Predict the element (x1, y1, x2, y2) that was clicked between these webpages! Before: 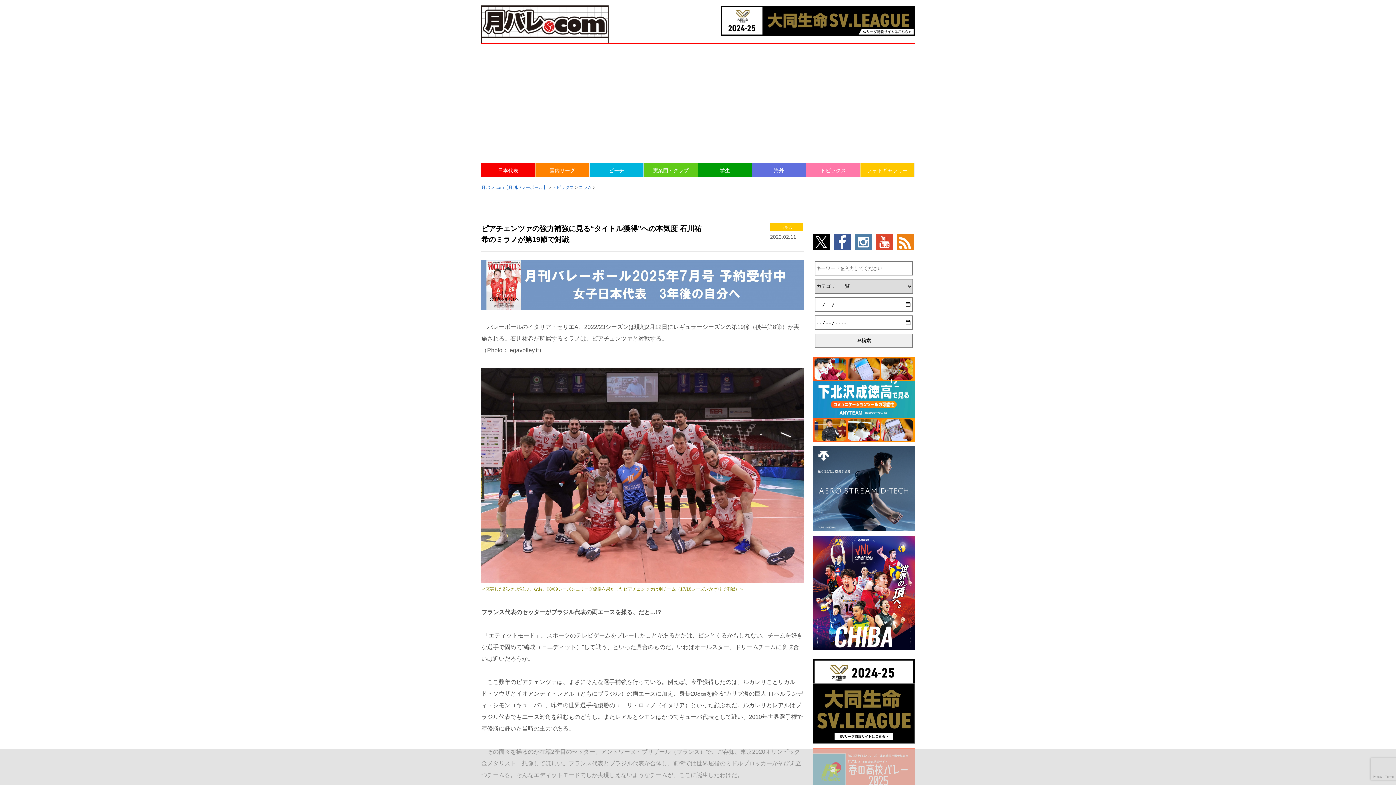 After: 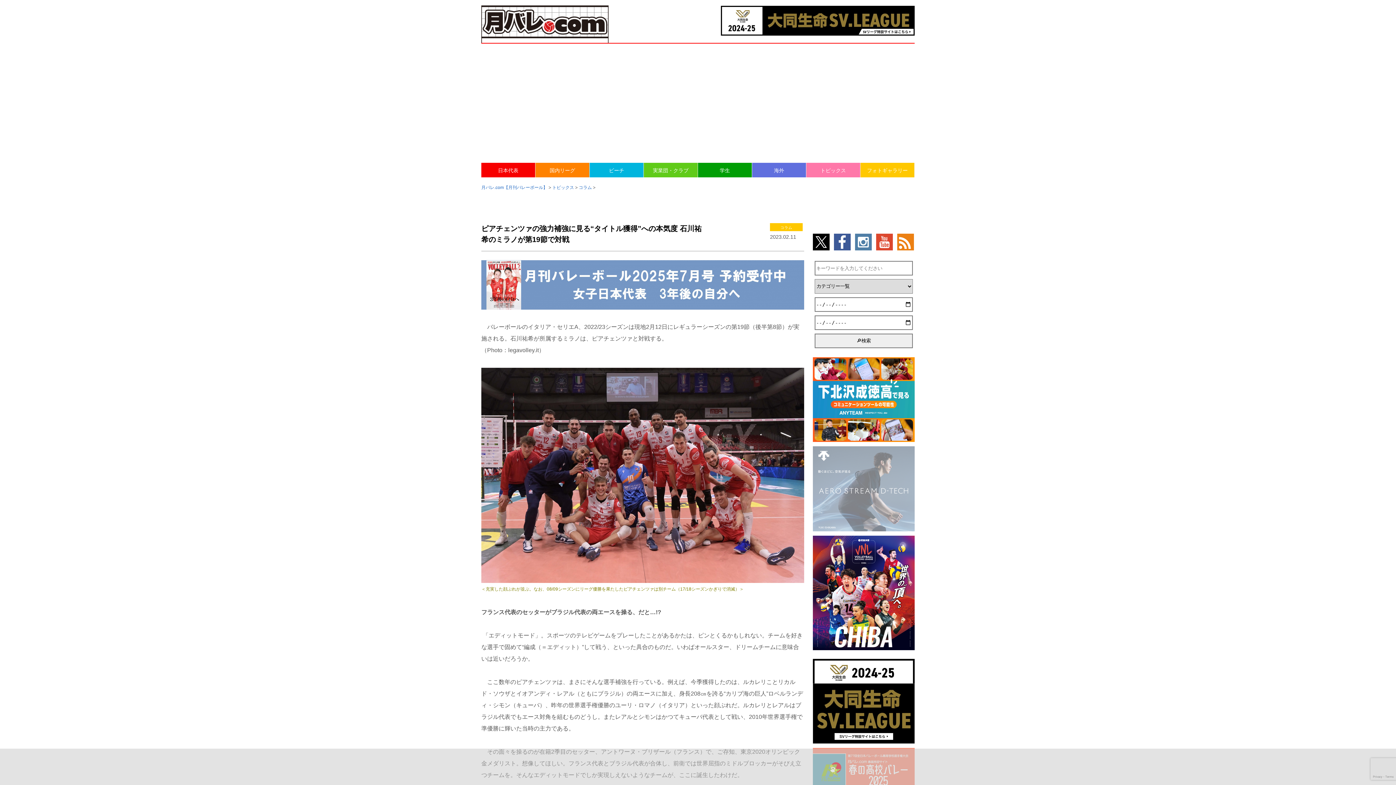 Action: bbox: (813, 522, 914, 528)